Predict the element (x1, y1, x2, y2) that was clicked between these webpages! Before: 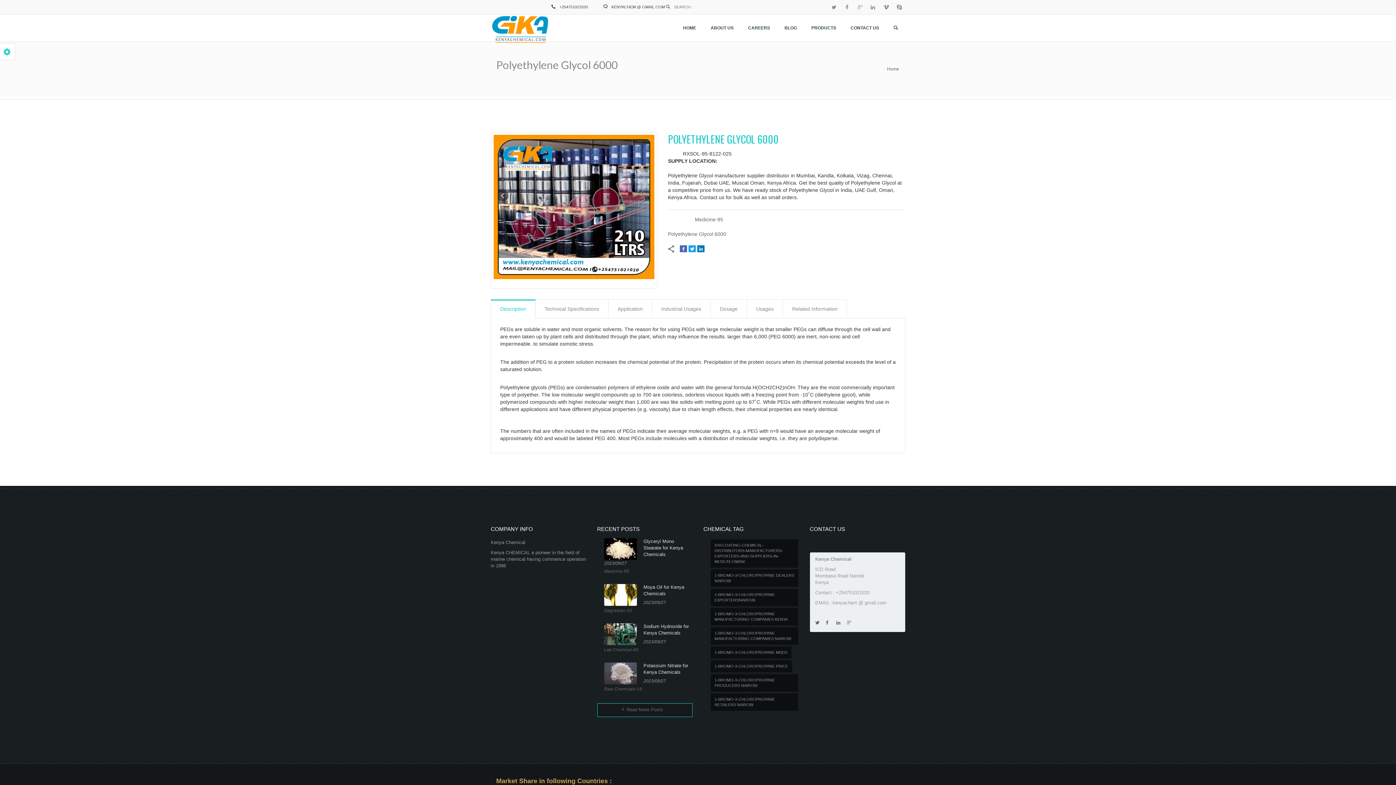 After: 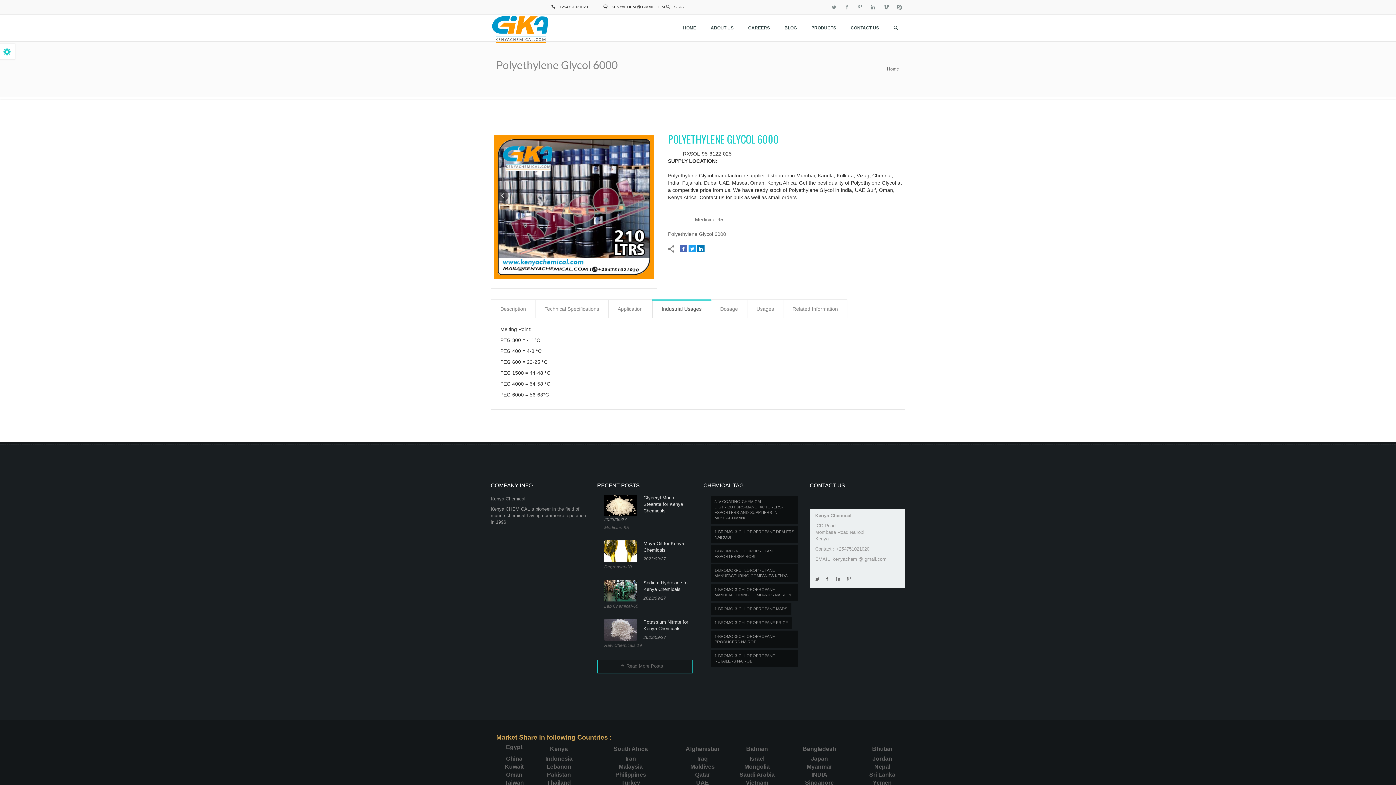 Action: bbox: (652, 299, 710, 318) label: Industrial Usages